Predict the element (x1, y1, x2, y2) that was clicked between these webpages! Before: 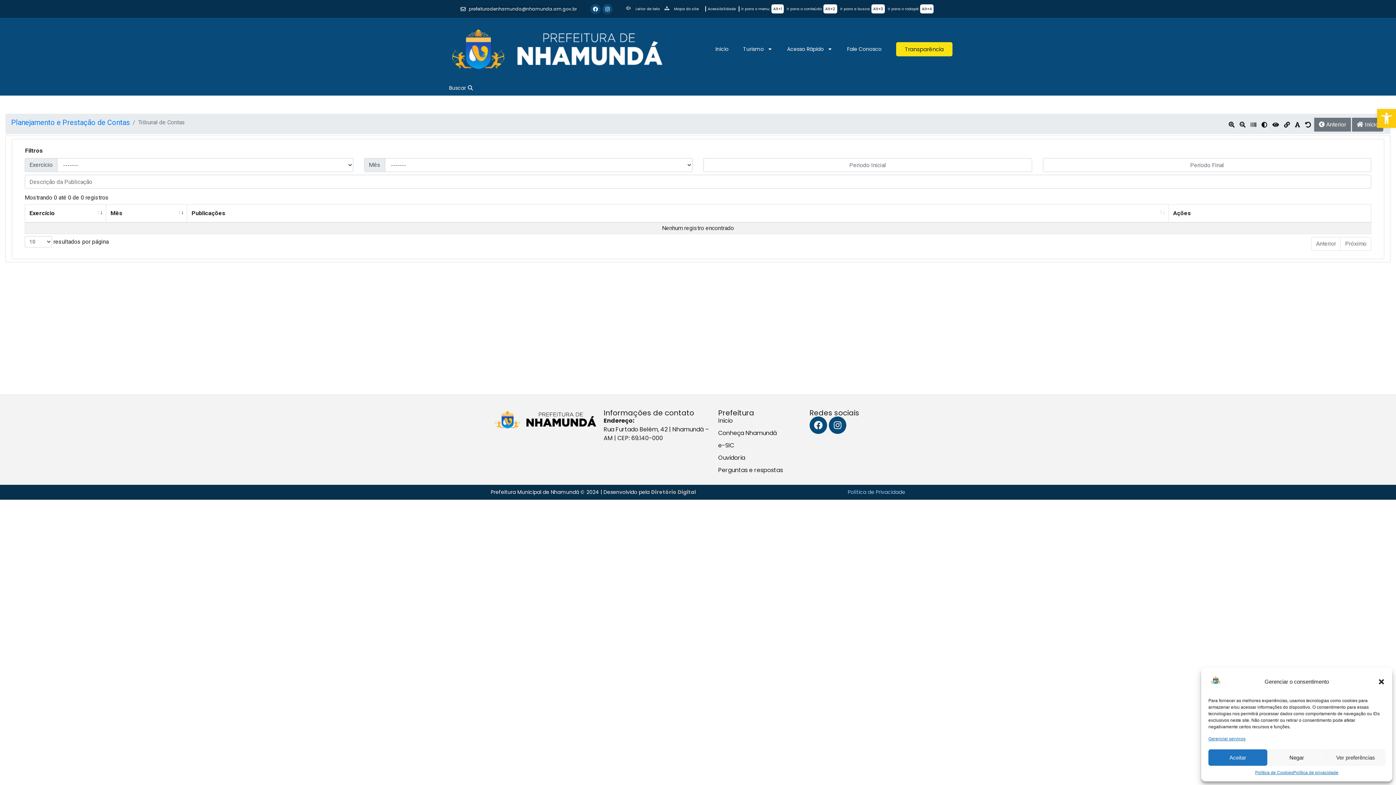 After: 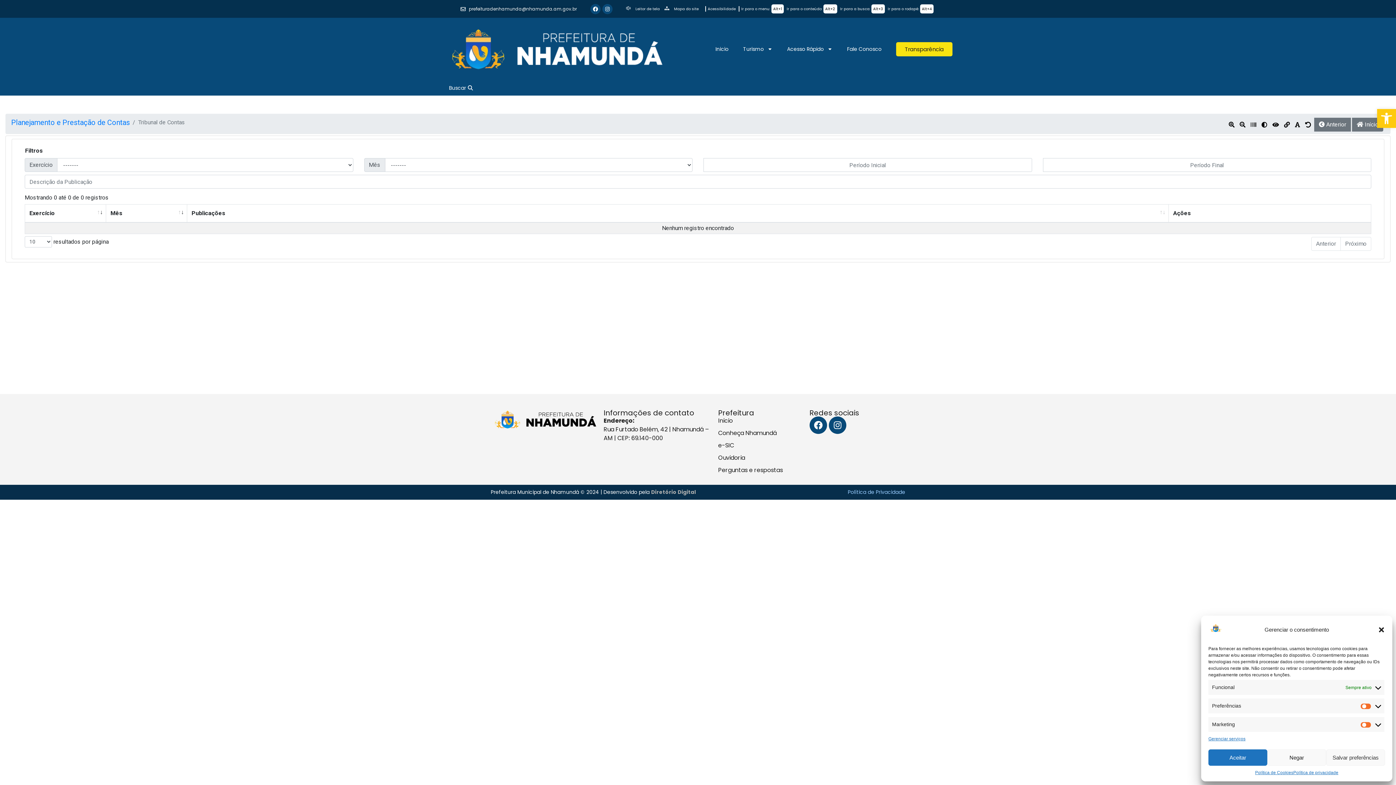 Action: bbox: (1326, 749, 1385, 766) label: Ver preferências